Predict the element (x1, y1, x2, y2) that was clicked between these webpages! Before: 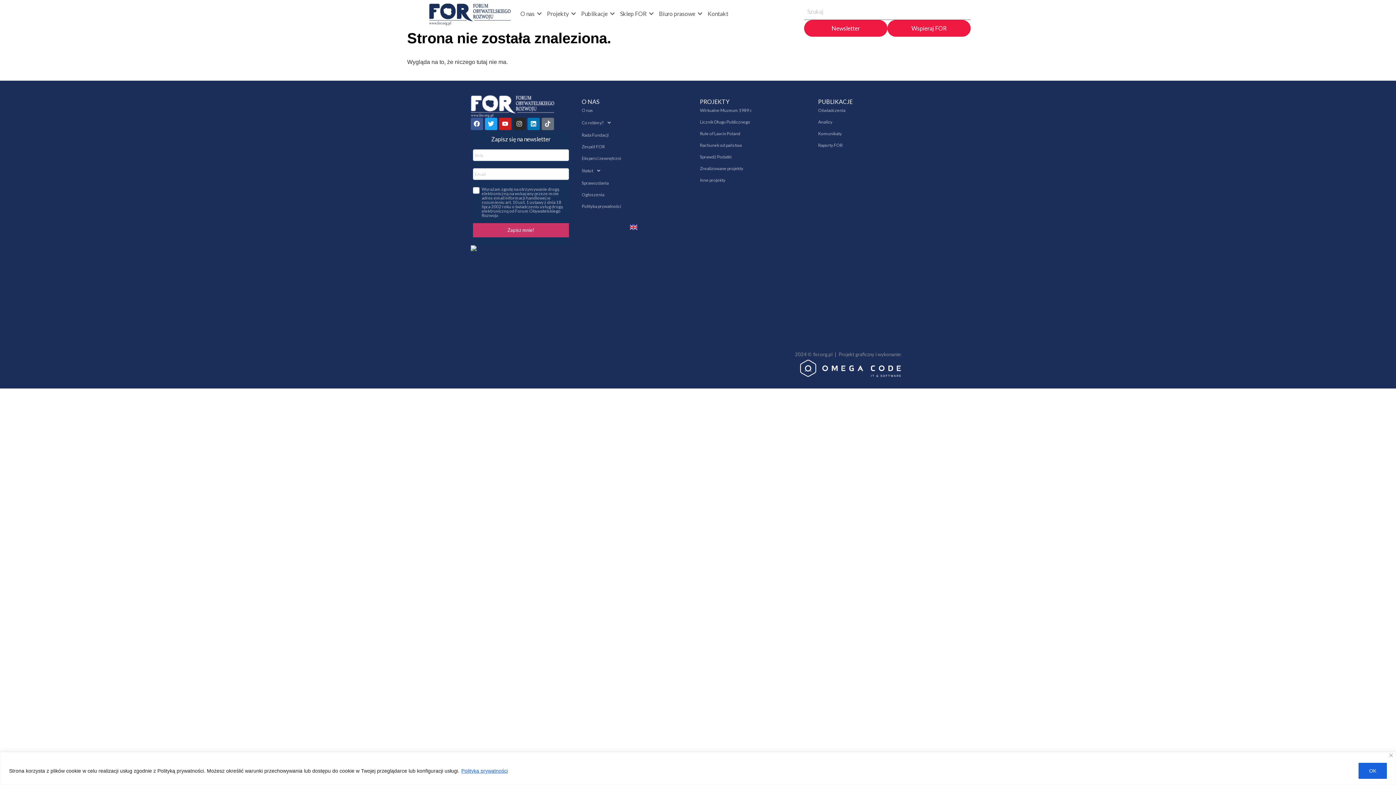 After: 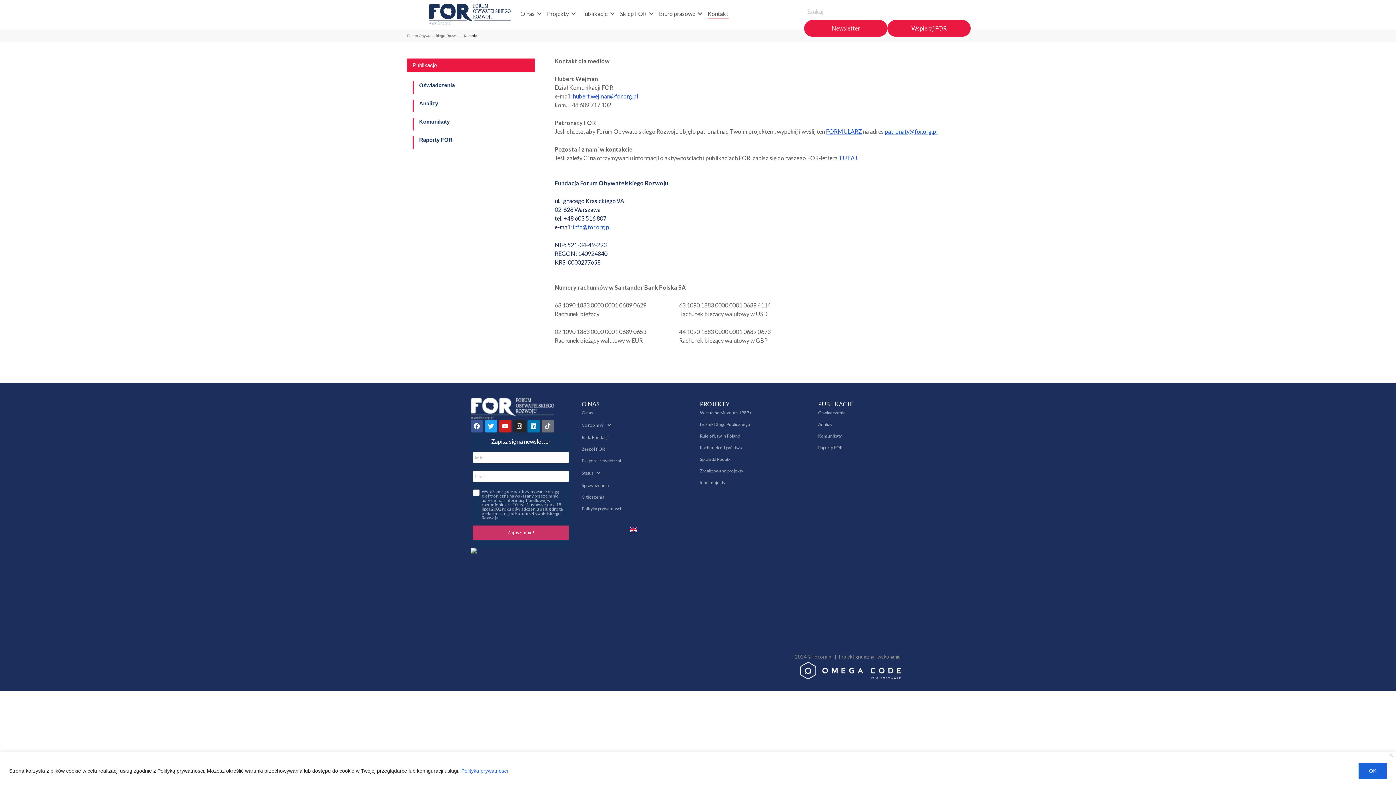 Action: label: Kontakt bbox: (705, 3, 731, 24)